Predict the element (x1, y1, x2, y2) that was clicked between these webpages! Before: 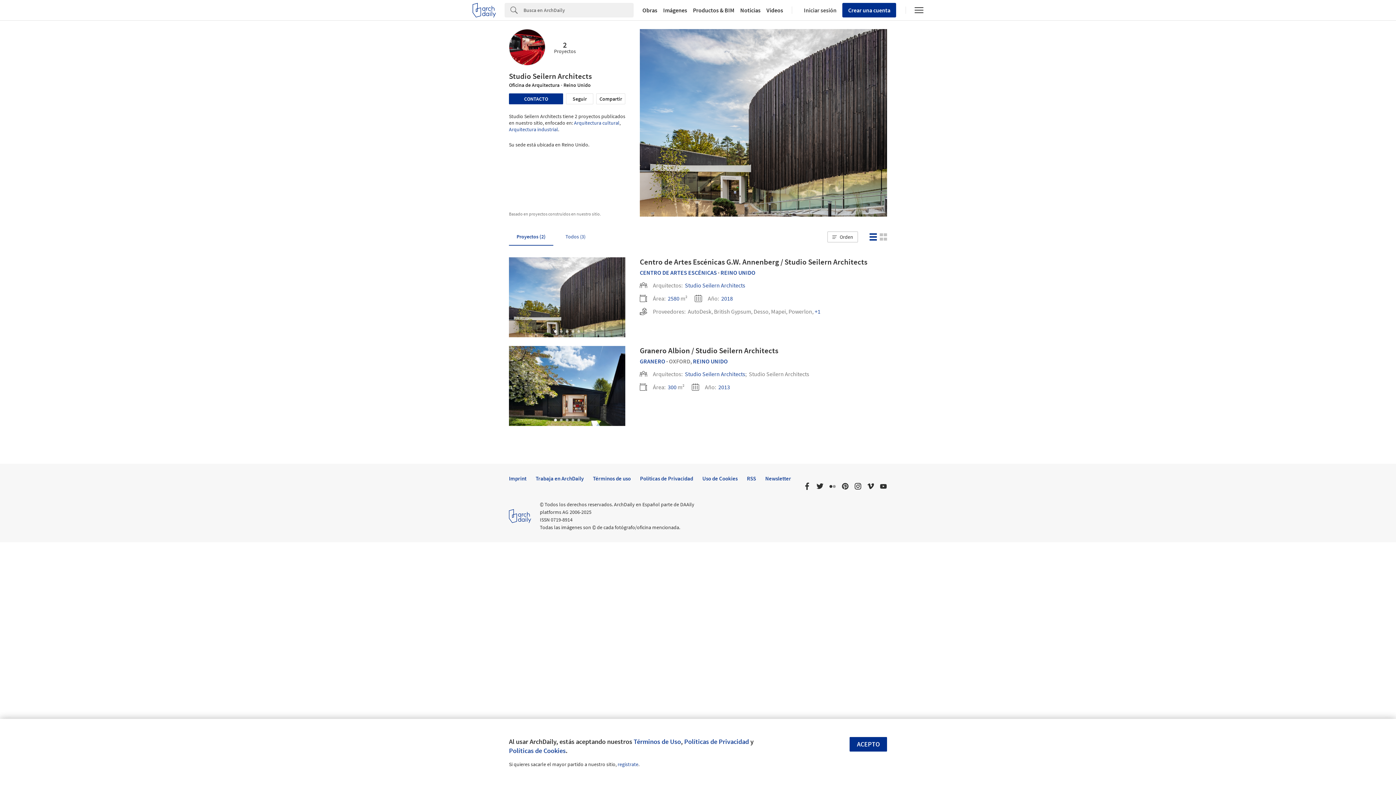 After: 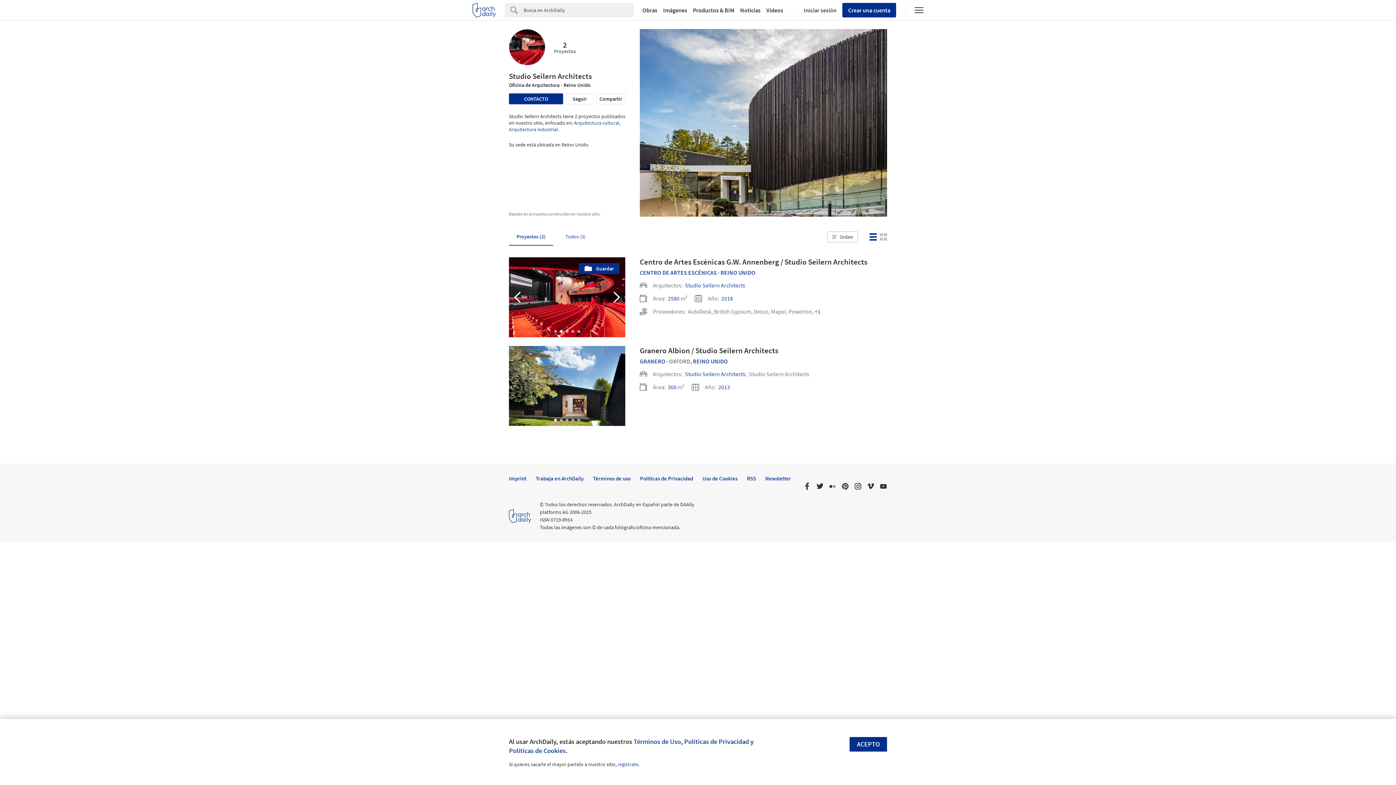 Action: label: Go to slide 2 bbox: (560, 330, 562, 333)